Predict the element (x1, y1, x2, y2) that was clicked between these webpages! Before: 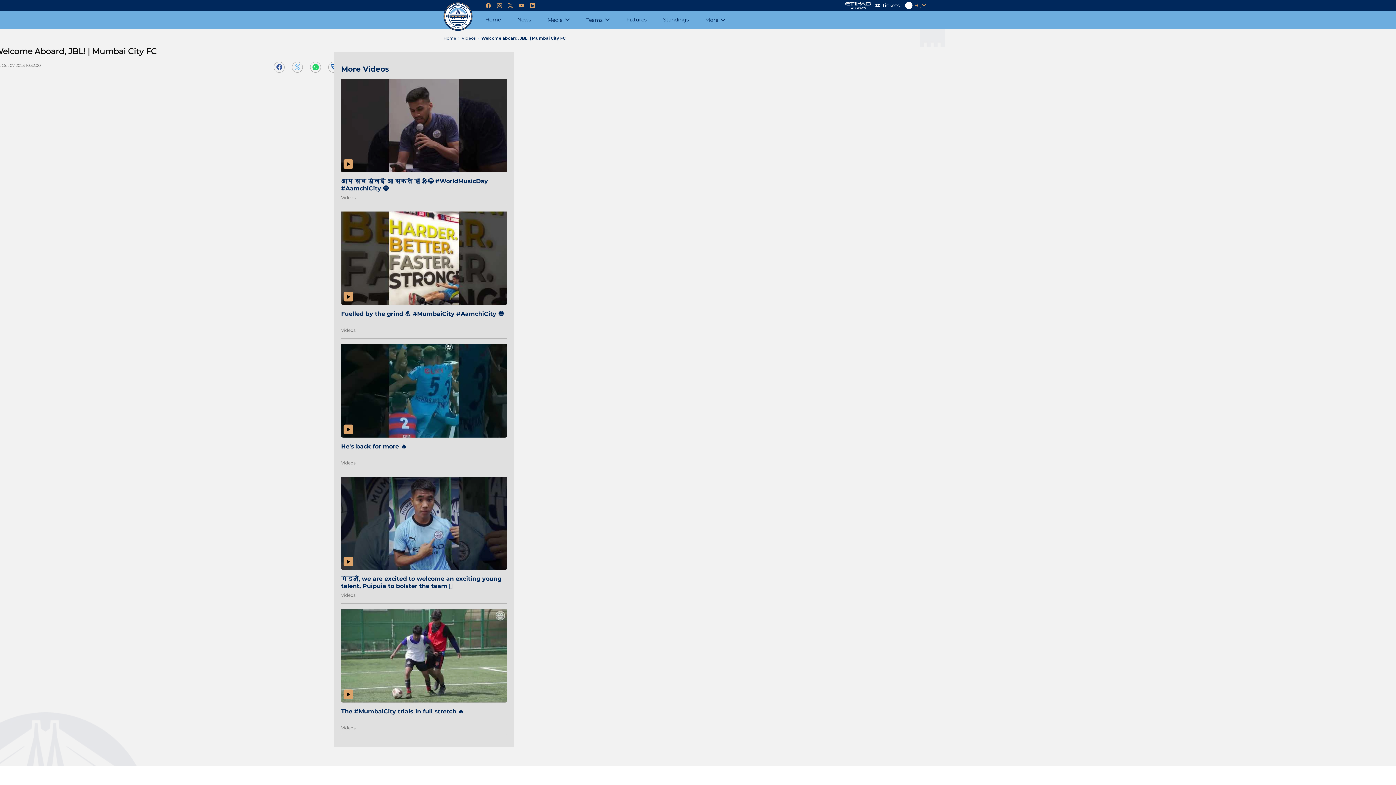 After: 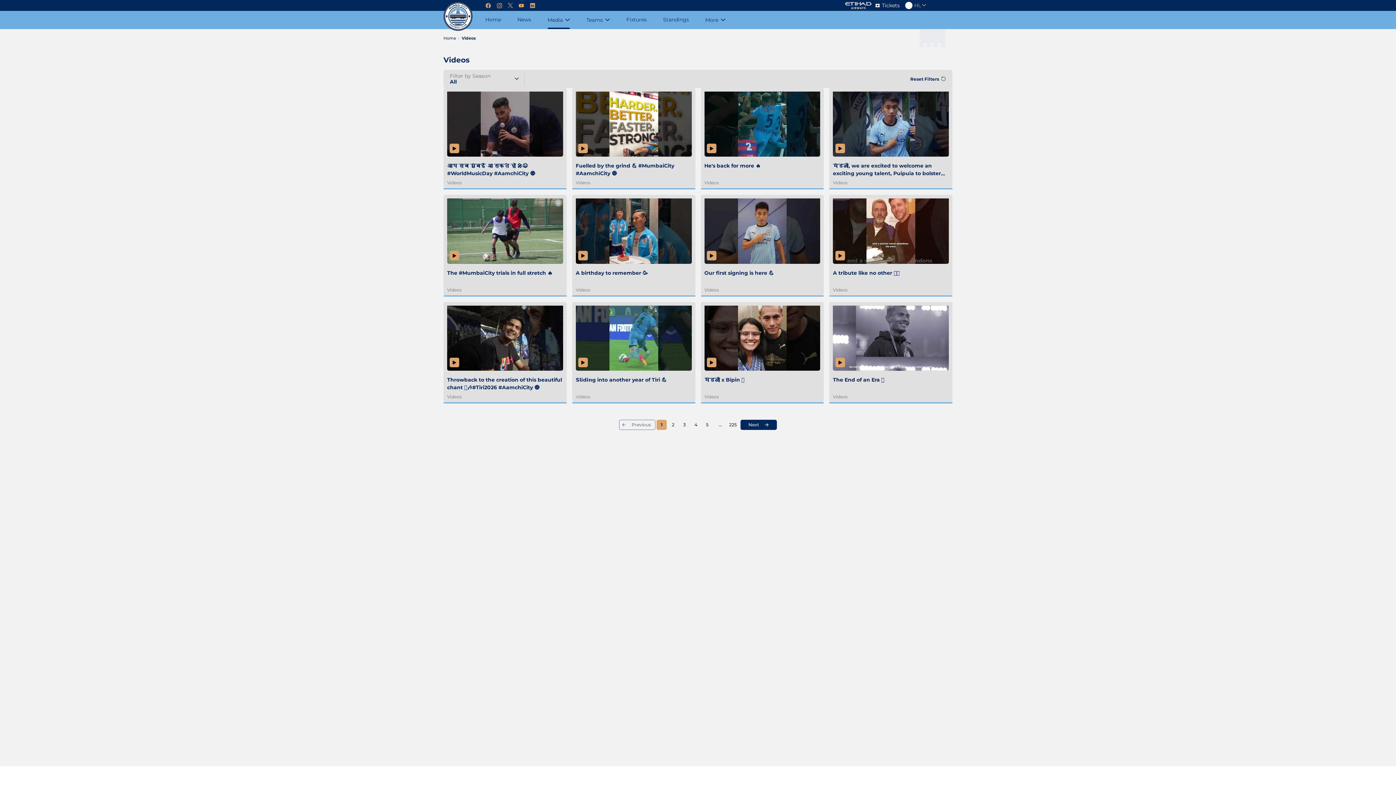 Action: label: Videos bbox: (341, 592, 355, 598)